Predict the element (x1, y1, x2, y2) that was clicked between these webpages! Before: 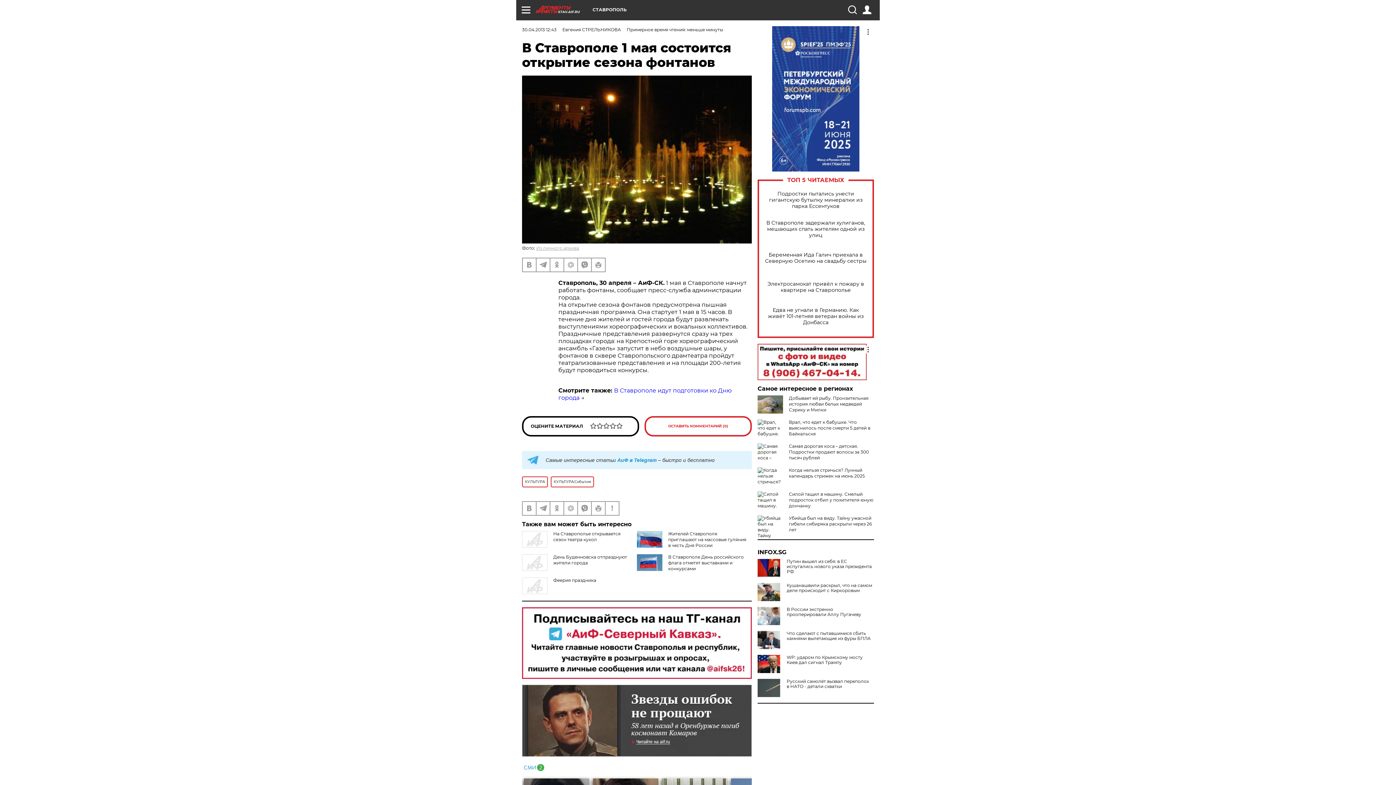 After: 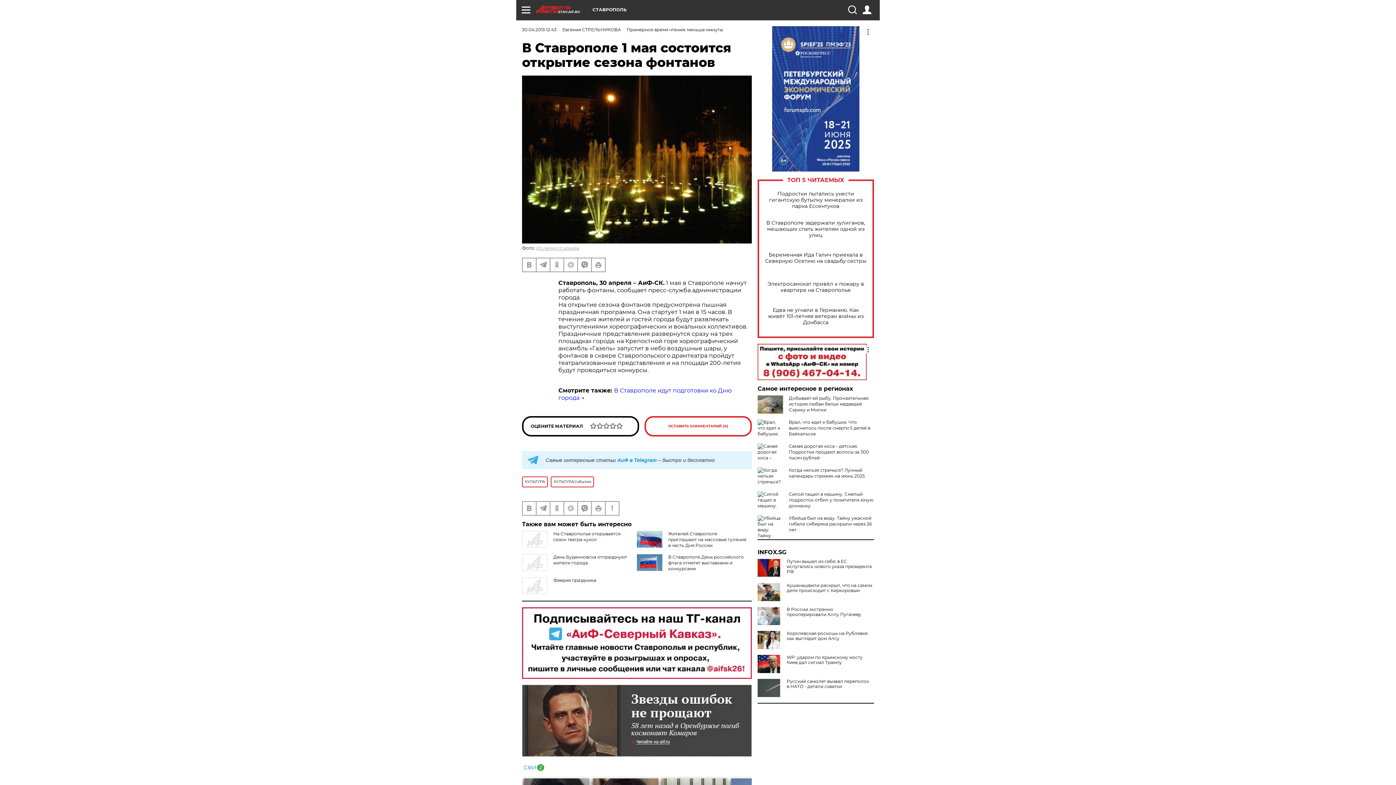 Action: bbox: (757, 631, 783, 649)